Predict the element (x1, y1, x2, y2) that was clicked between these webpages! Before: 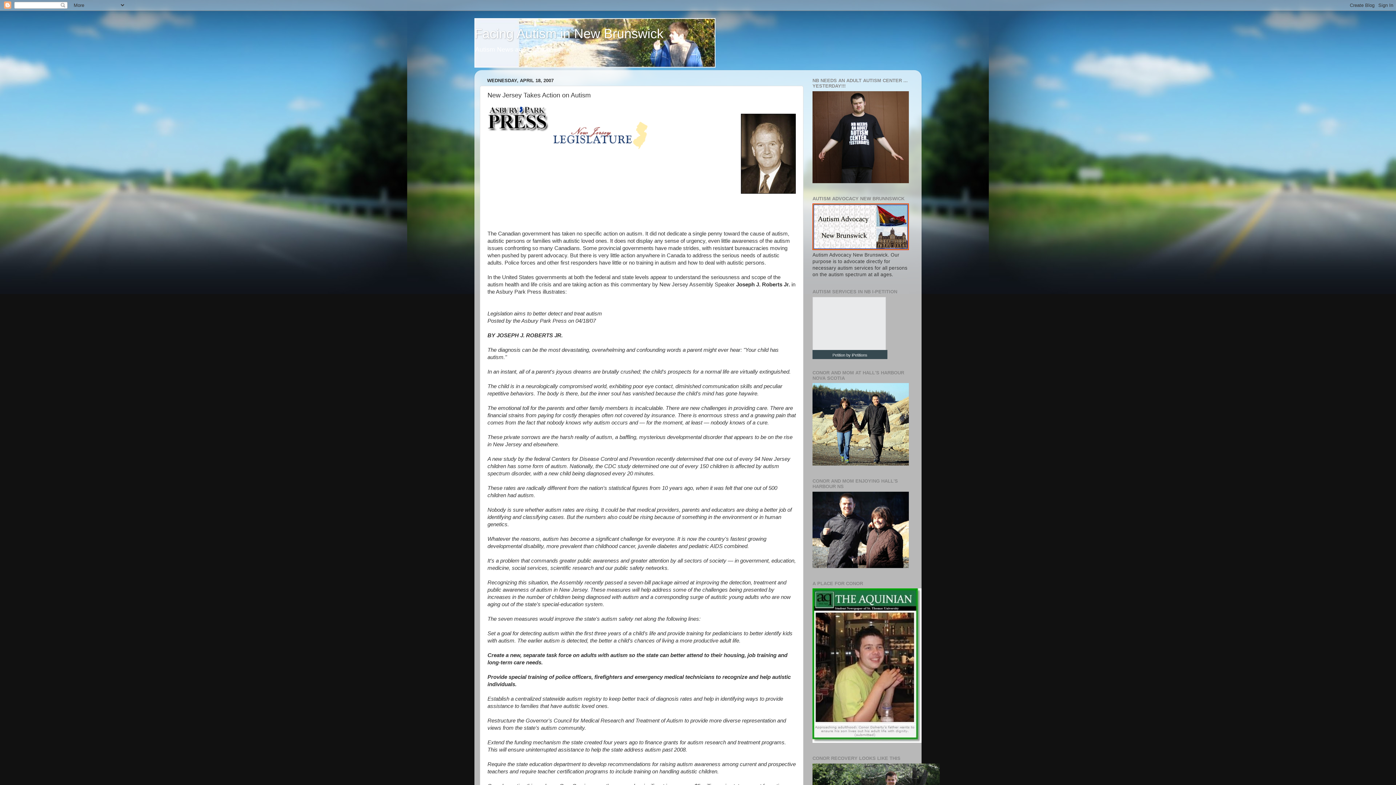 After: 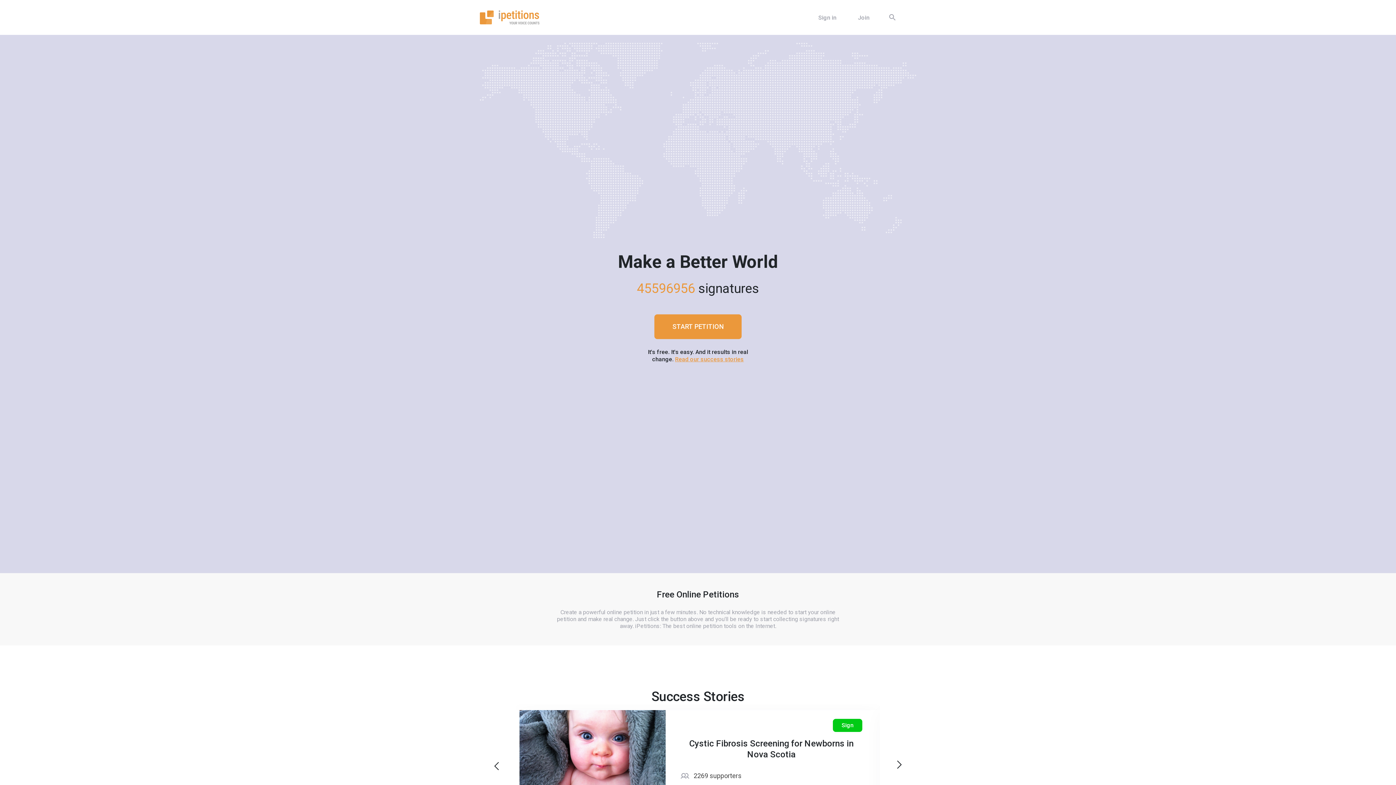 Action: bbox: (832, 353, 867, 357) label: Petition by iPetitions